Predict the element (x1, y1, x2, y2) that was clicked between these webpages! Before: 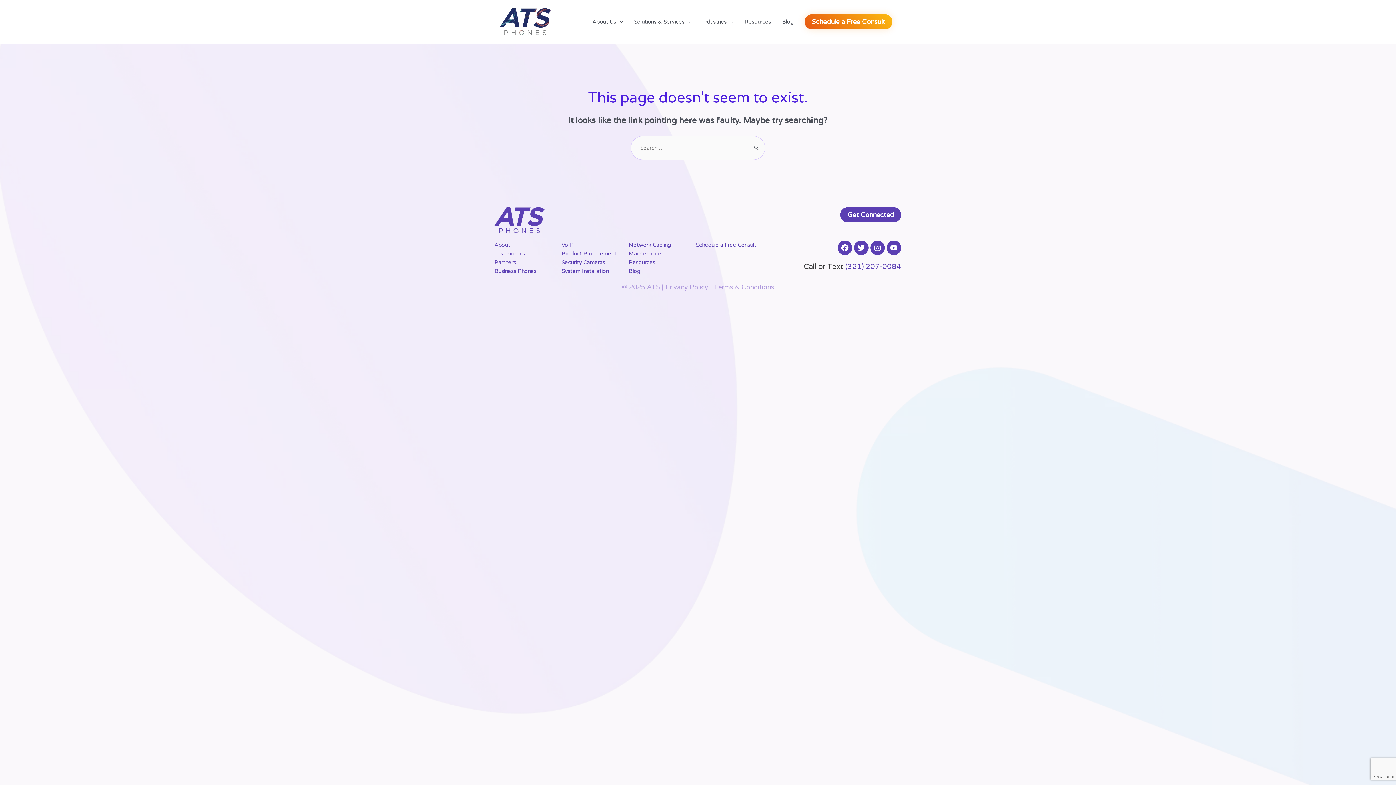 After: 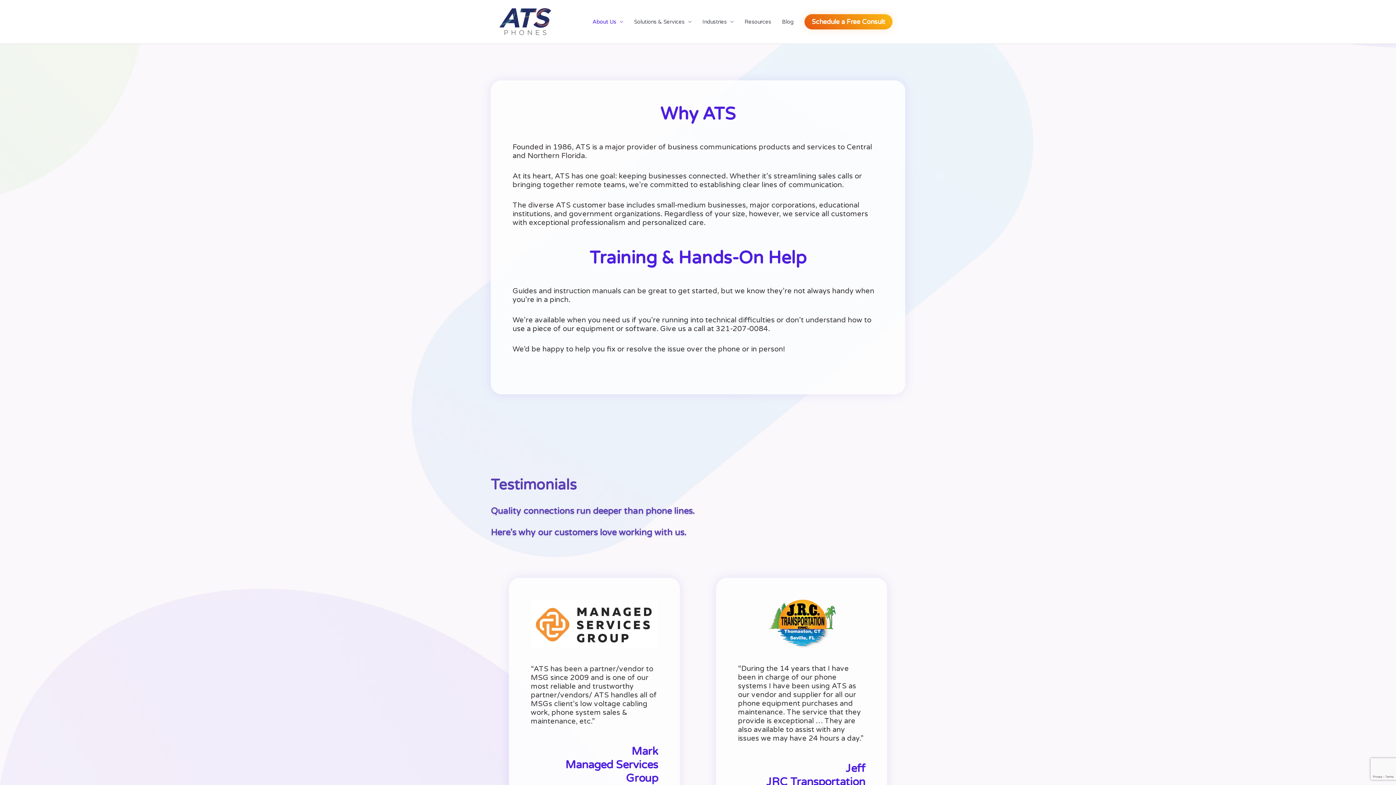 Action: bbox: (494, 241, 510, 248) label: About